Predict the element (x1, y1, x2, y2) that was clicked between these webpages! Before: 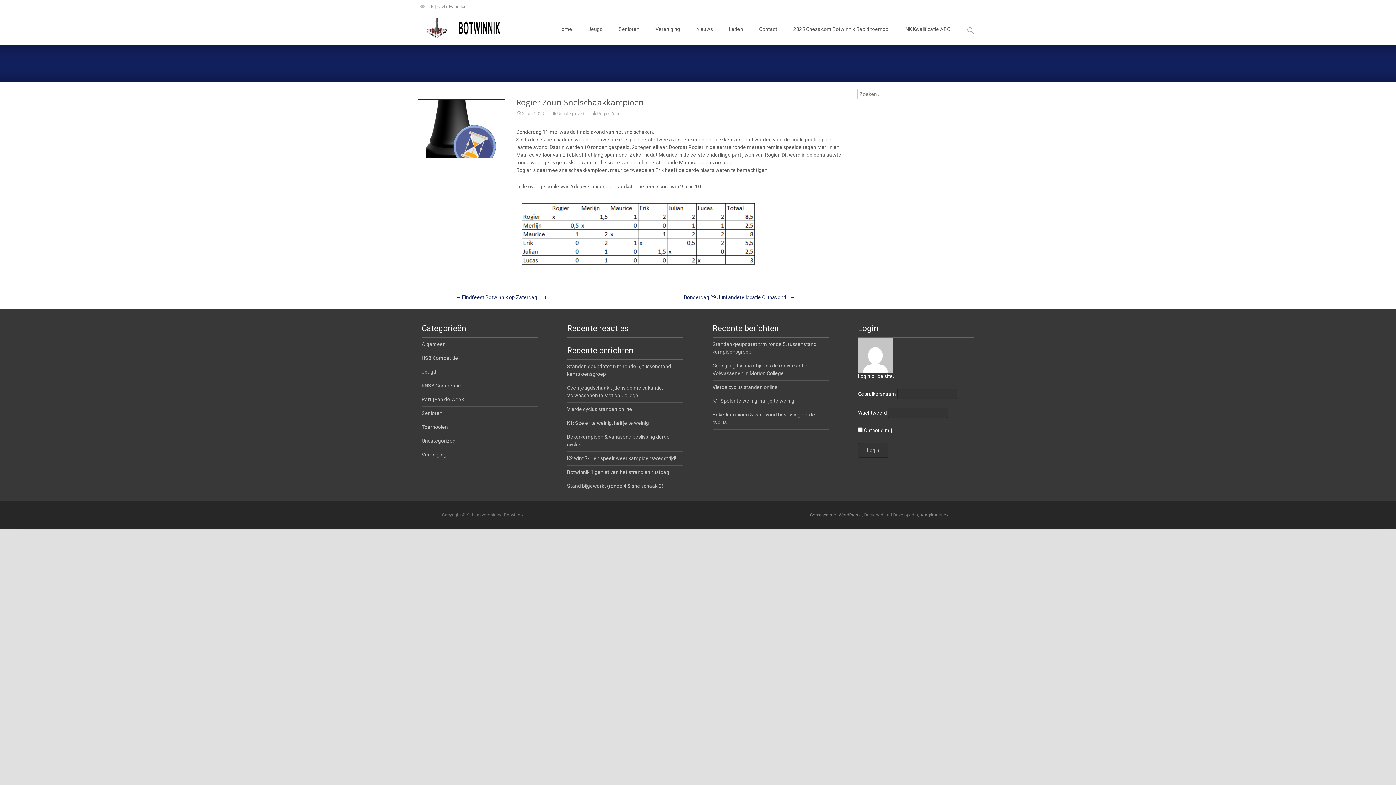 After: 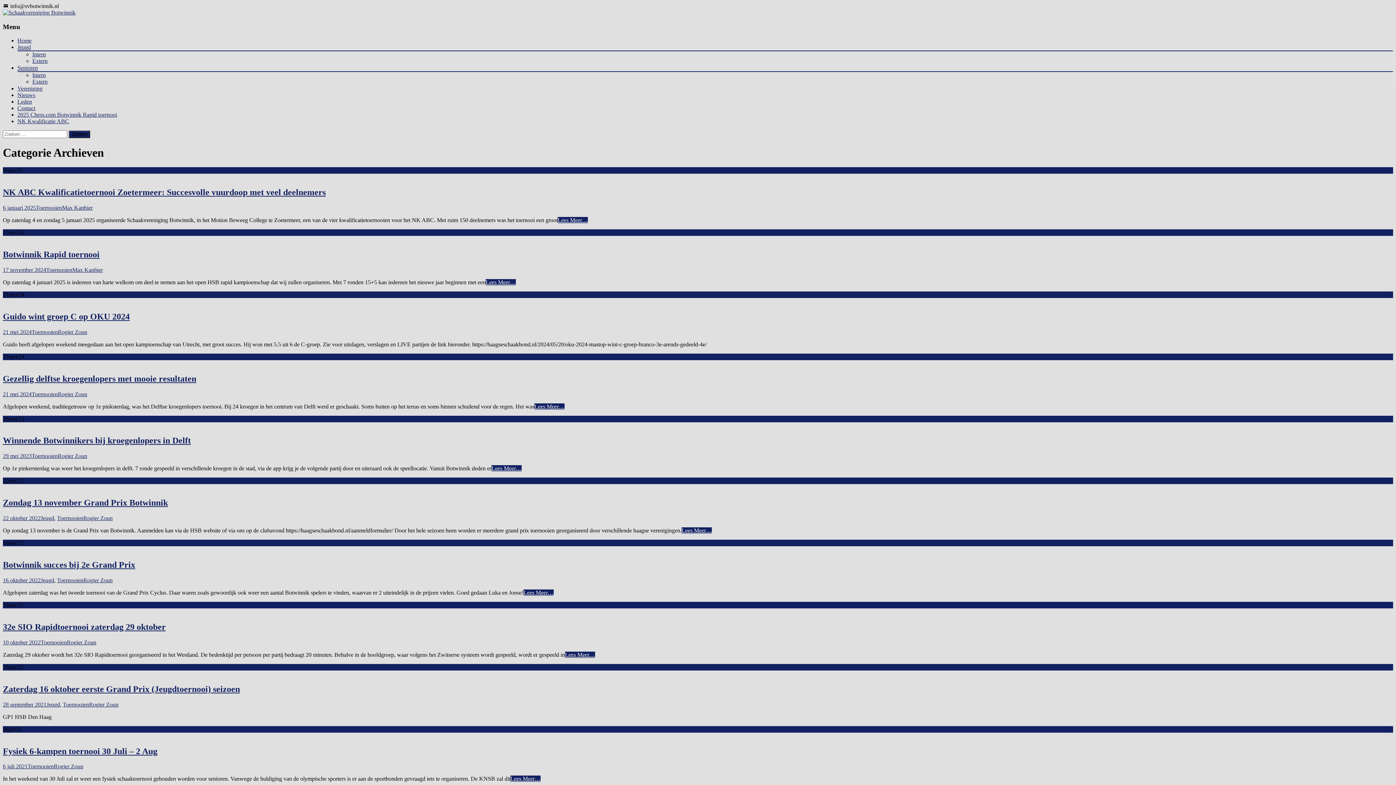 Action: label: Toernooien bbox: (421, 424, 448, 430)